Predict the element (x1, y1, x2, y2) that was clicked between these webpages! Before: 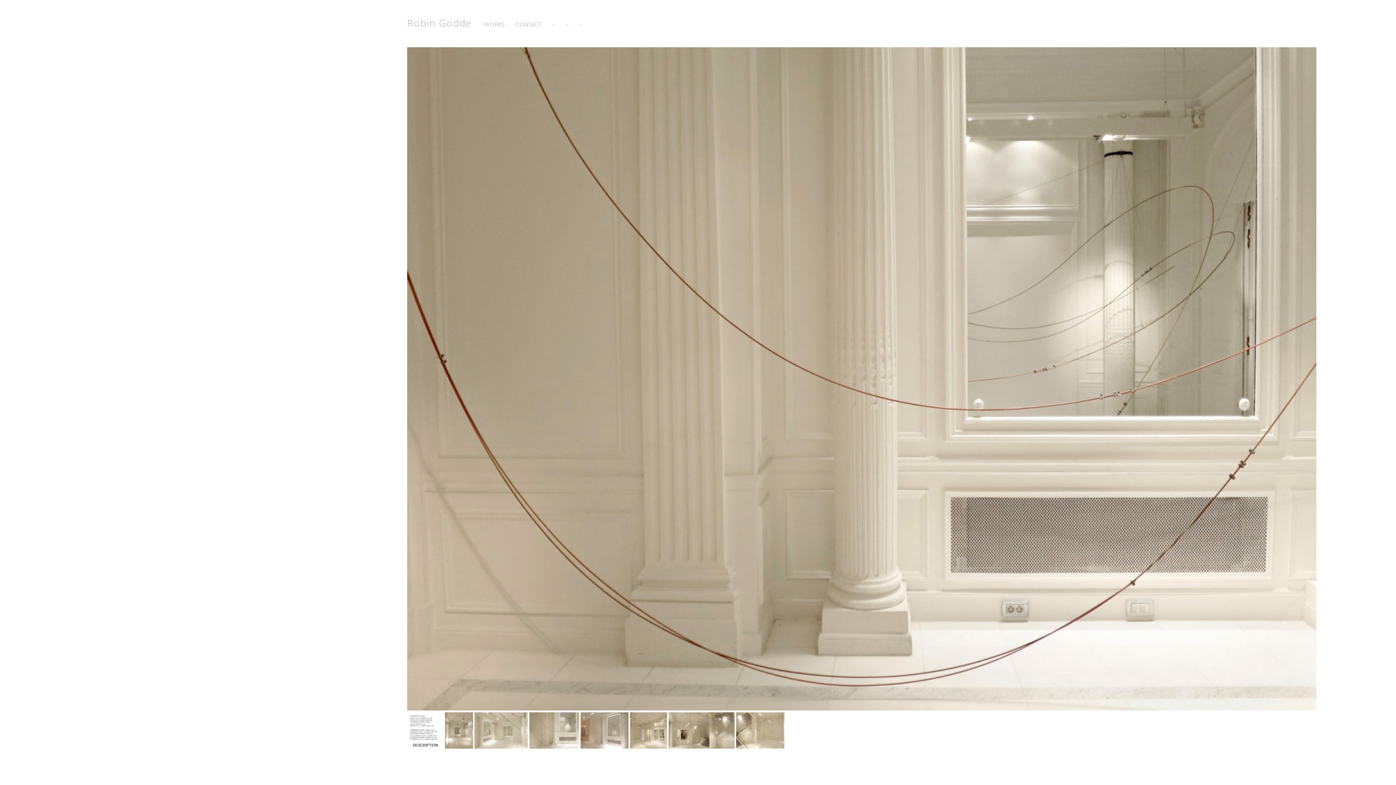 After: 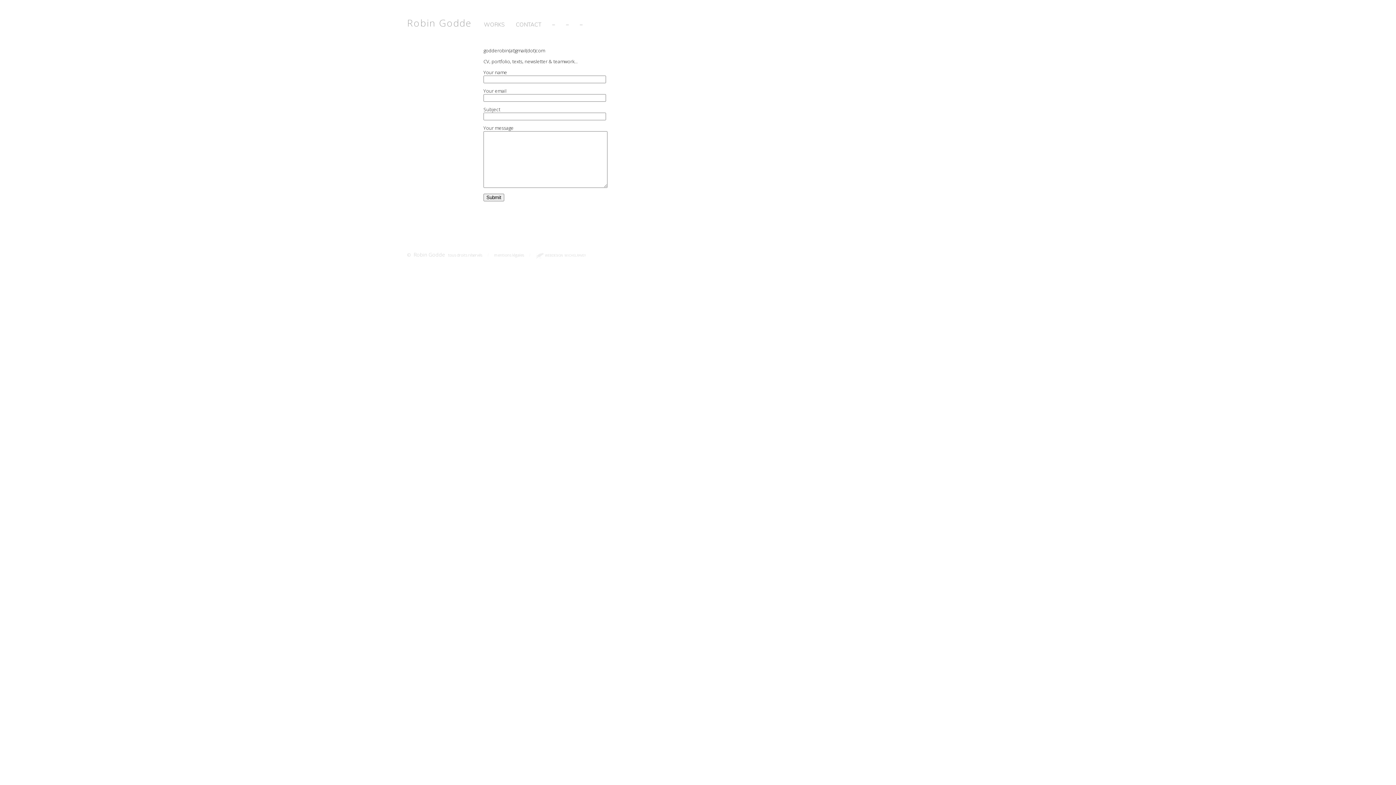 Action: label: CONTACT bbox: (516, 21, 541, 28)